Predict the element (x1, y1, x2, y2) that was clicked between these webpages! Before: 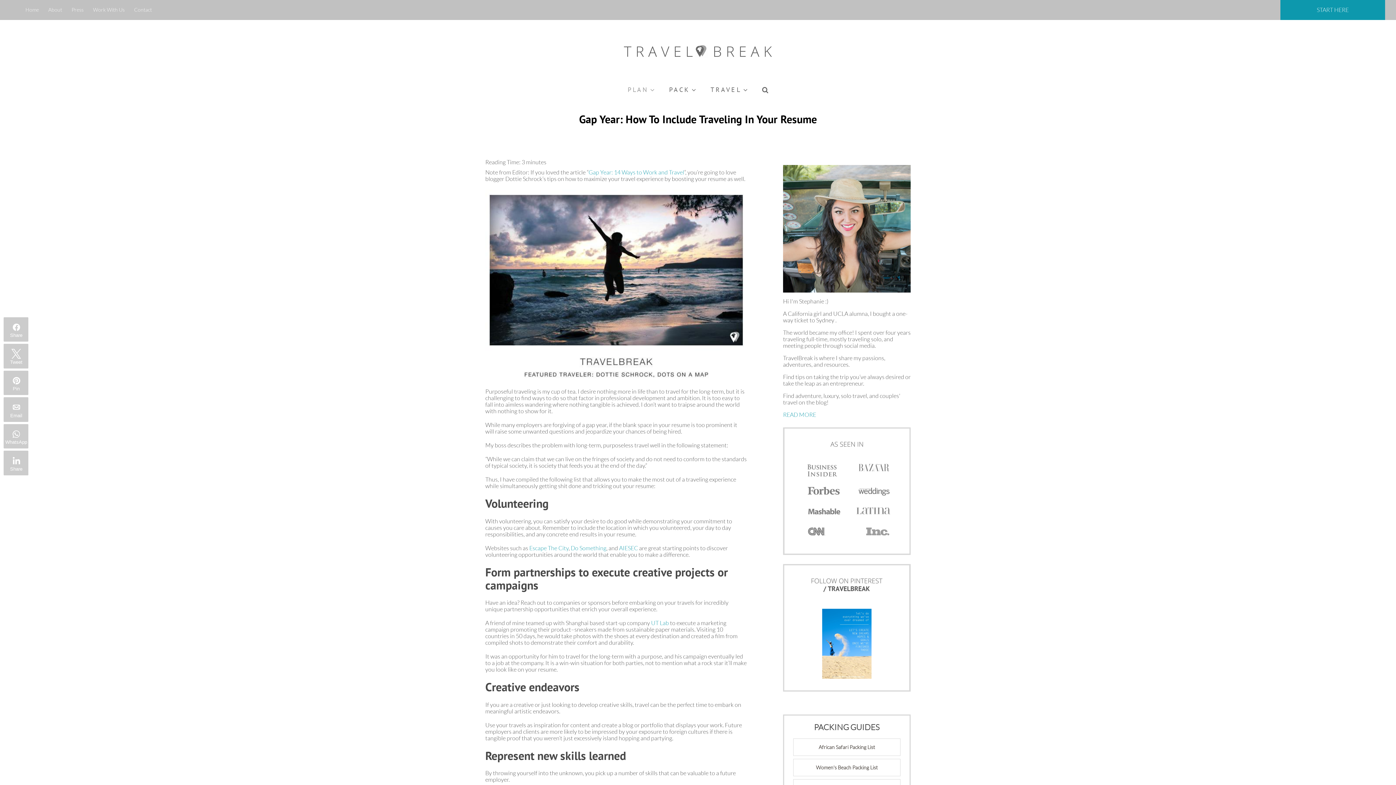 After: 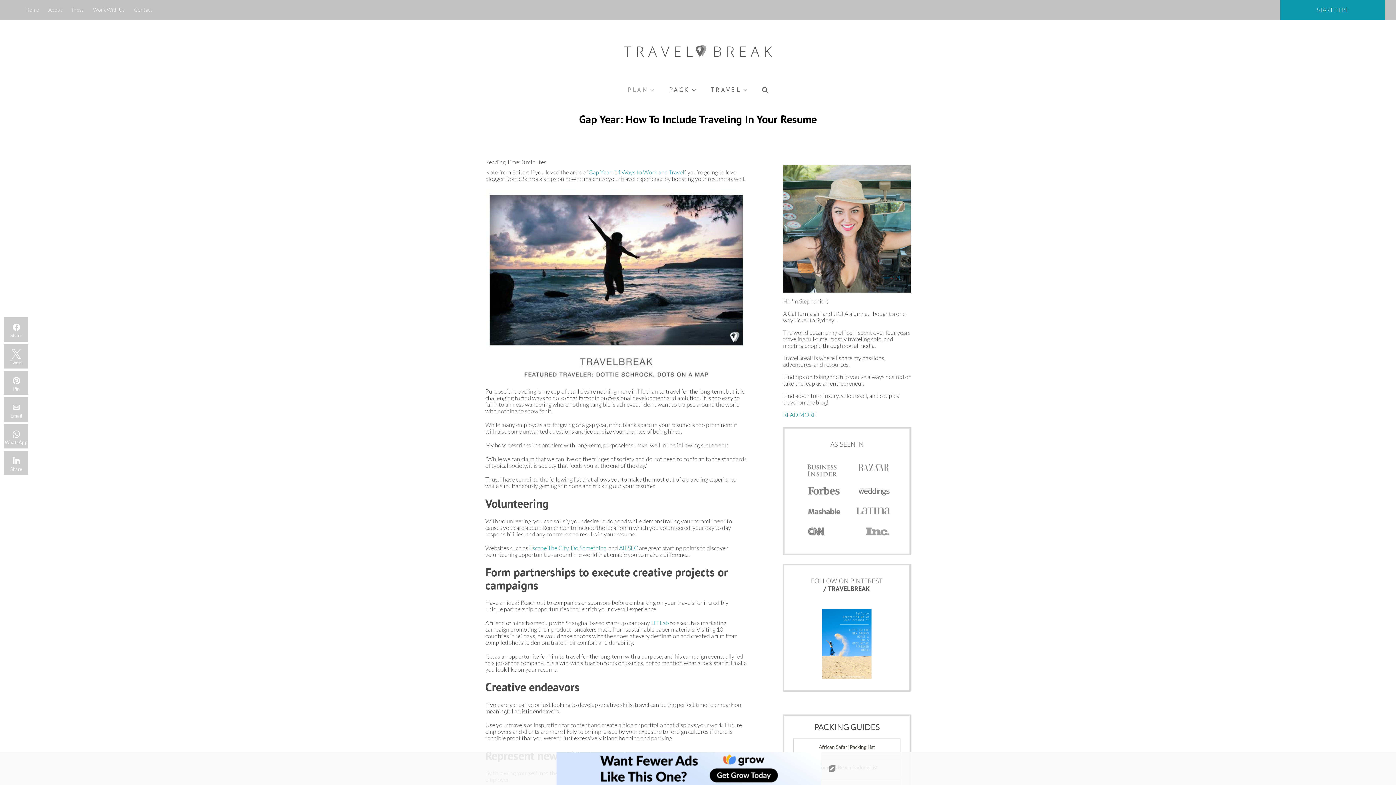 Action: label: AIESEC bbox: (619, 545, 638, 551)